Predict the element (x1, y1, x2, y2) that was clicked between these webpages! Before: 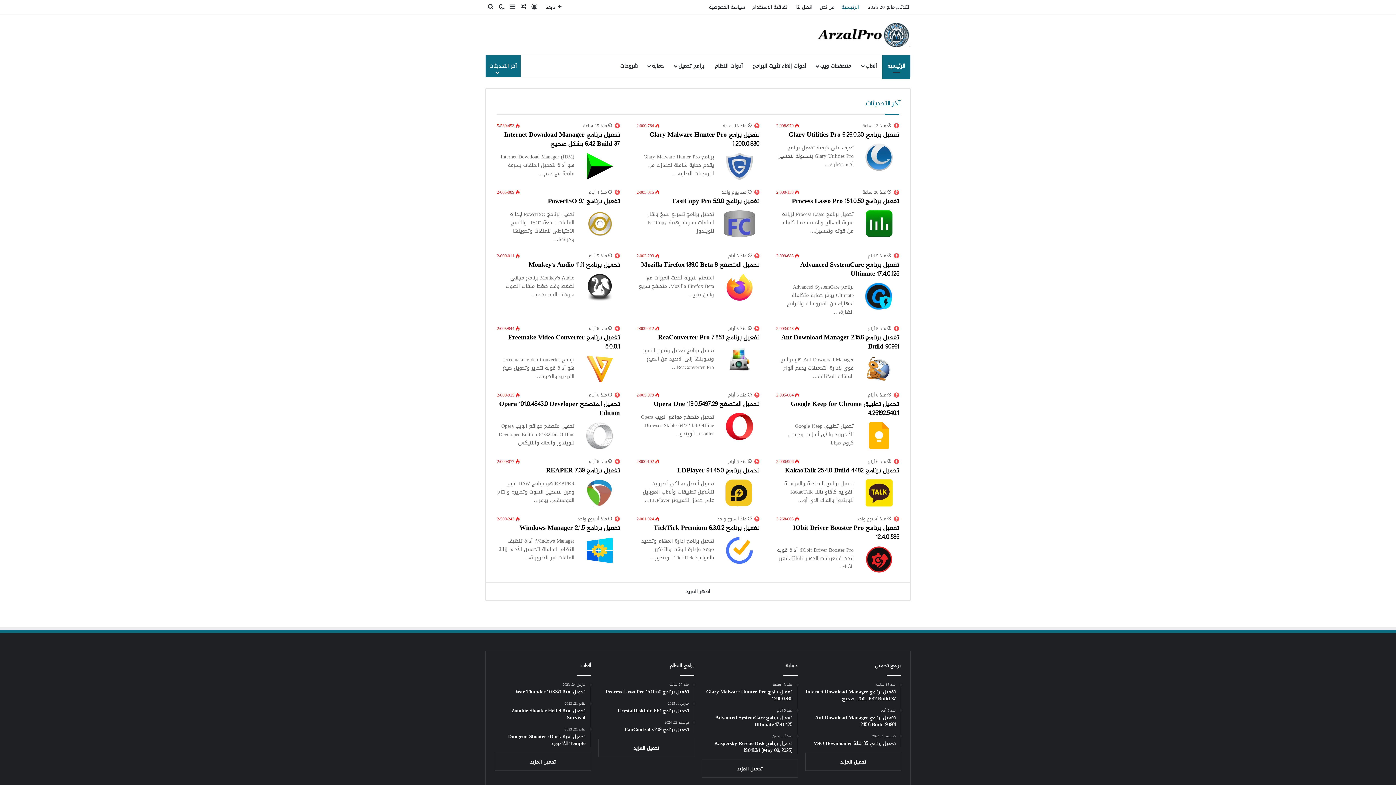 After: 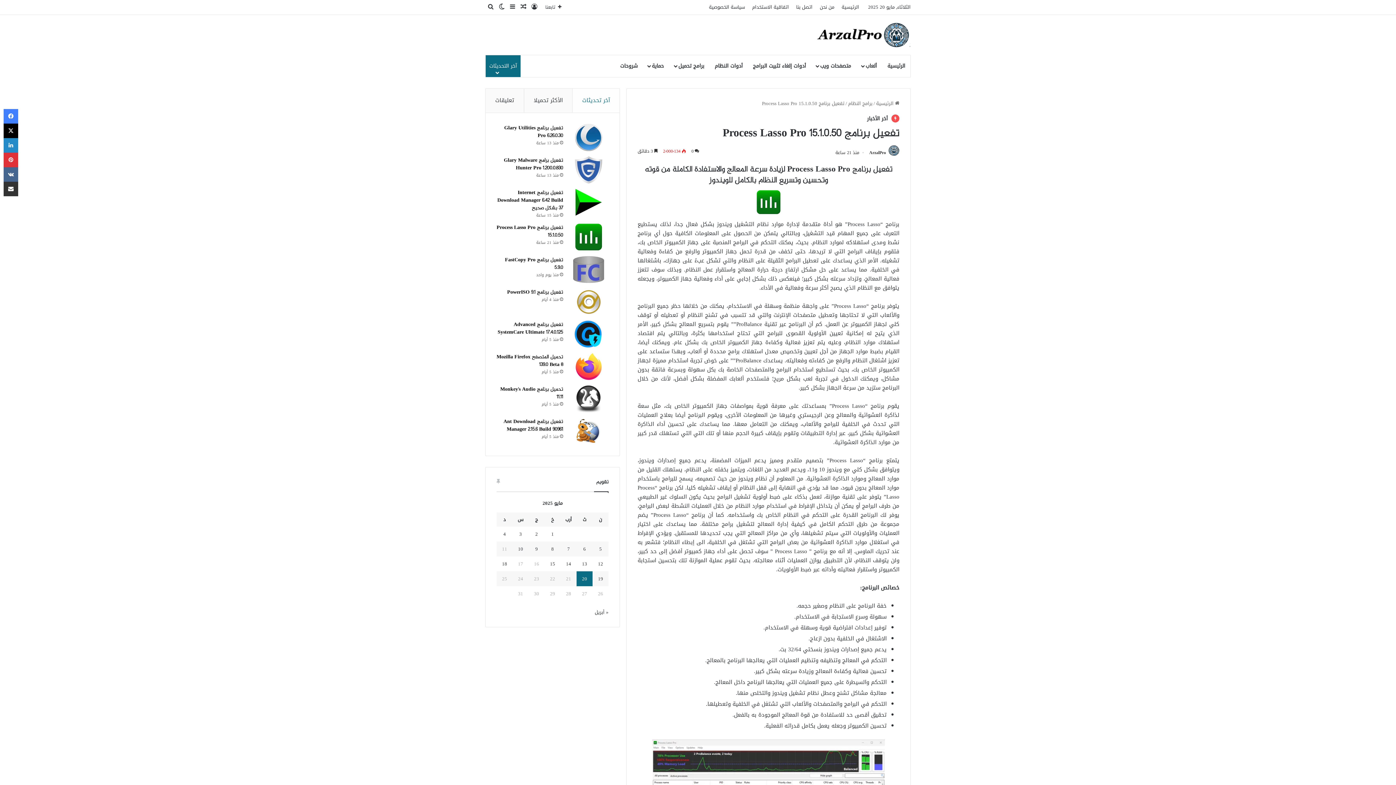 Action: label: تفعيل برنامج Process Lasso Pro 15.1.0.50 bbox: (859, 210, 899, 237)